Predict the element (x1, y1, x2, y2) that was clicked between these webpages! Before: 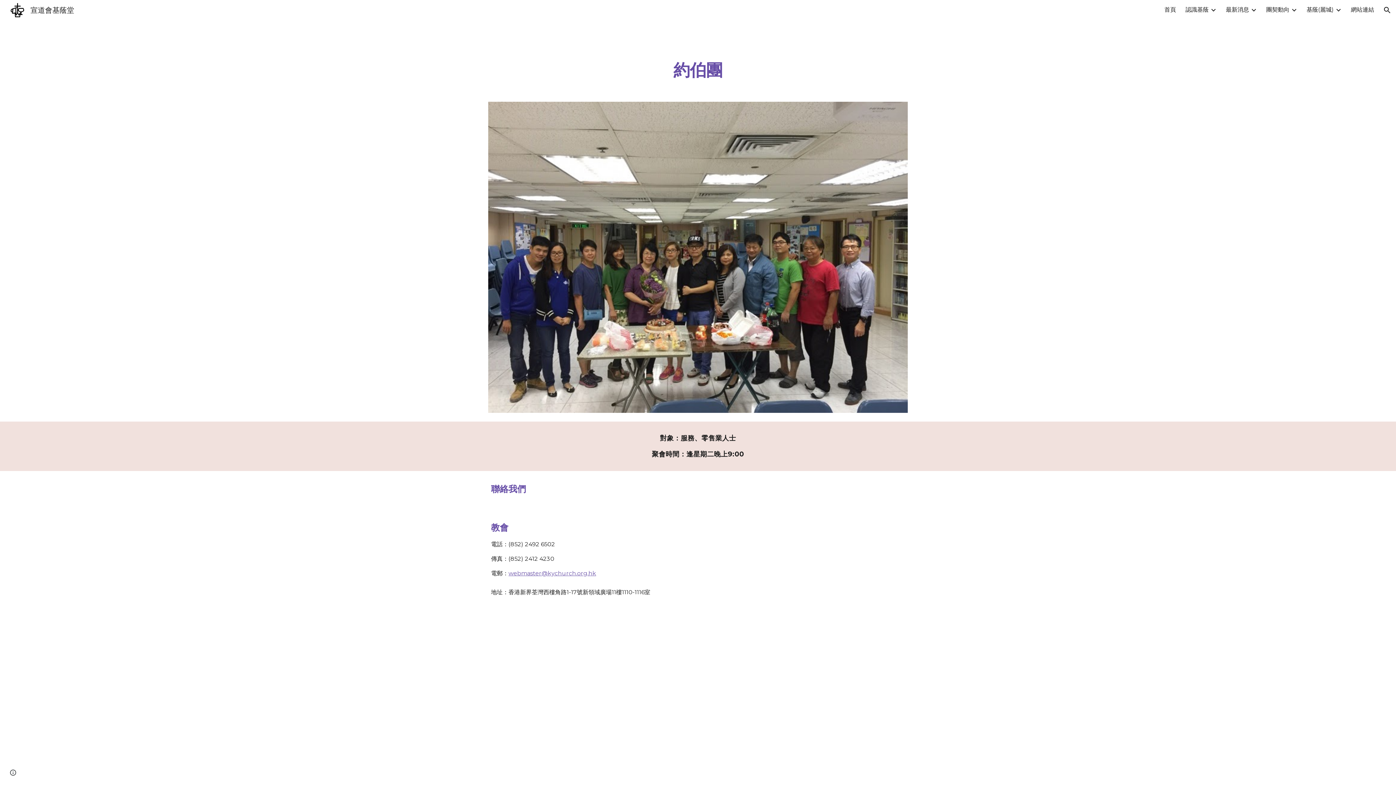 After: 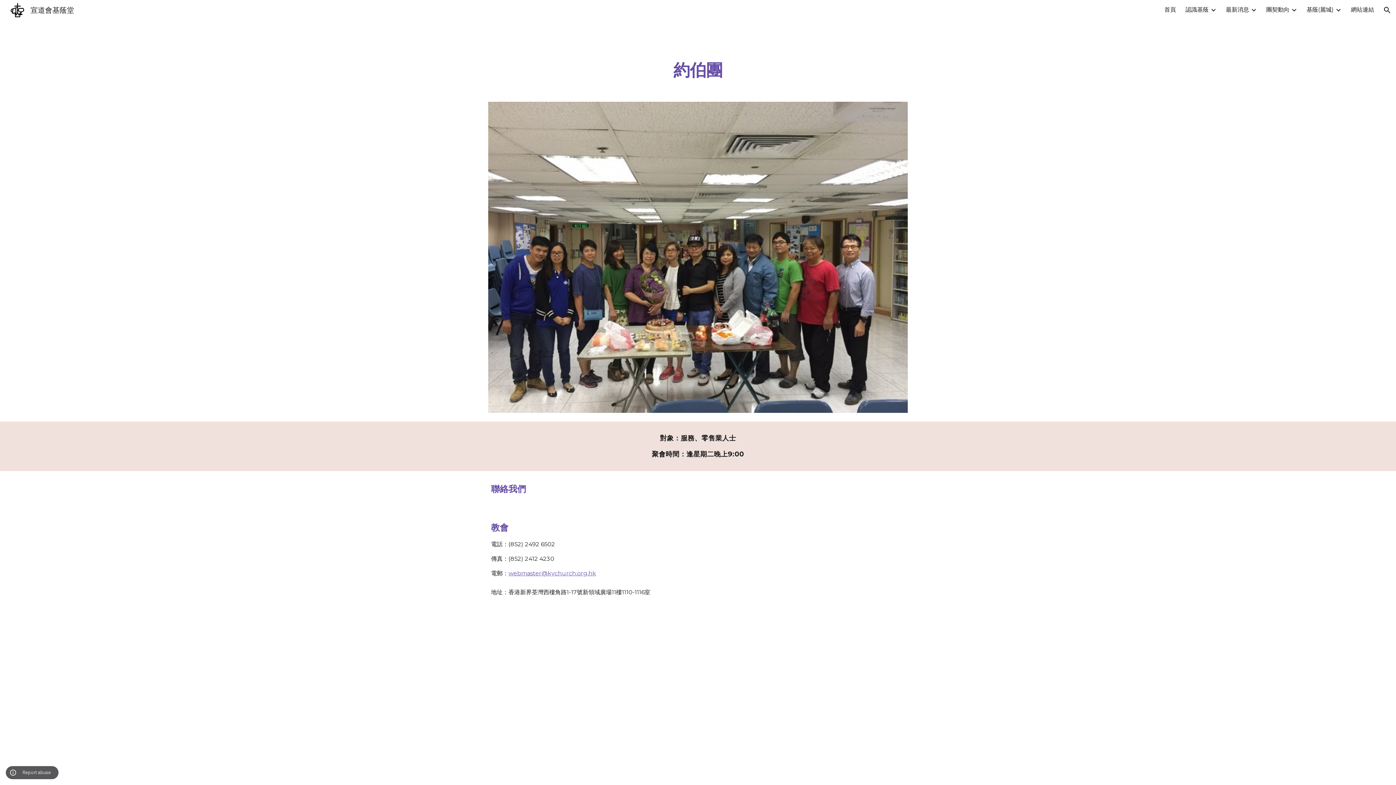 Action: bbox: (8, 768, 18, 778) label: Site actions